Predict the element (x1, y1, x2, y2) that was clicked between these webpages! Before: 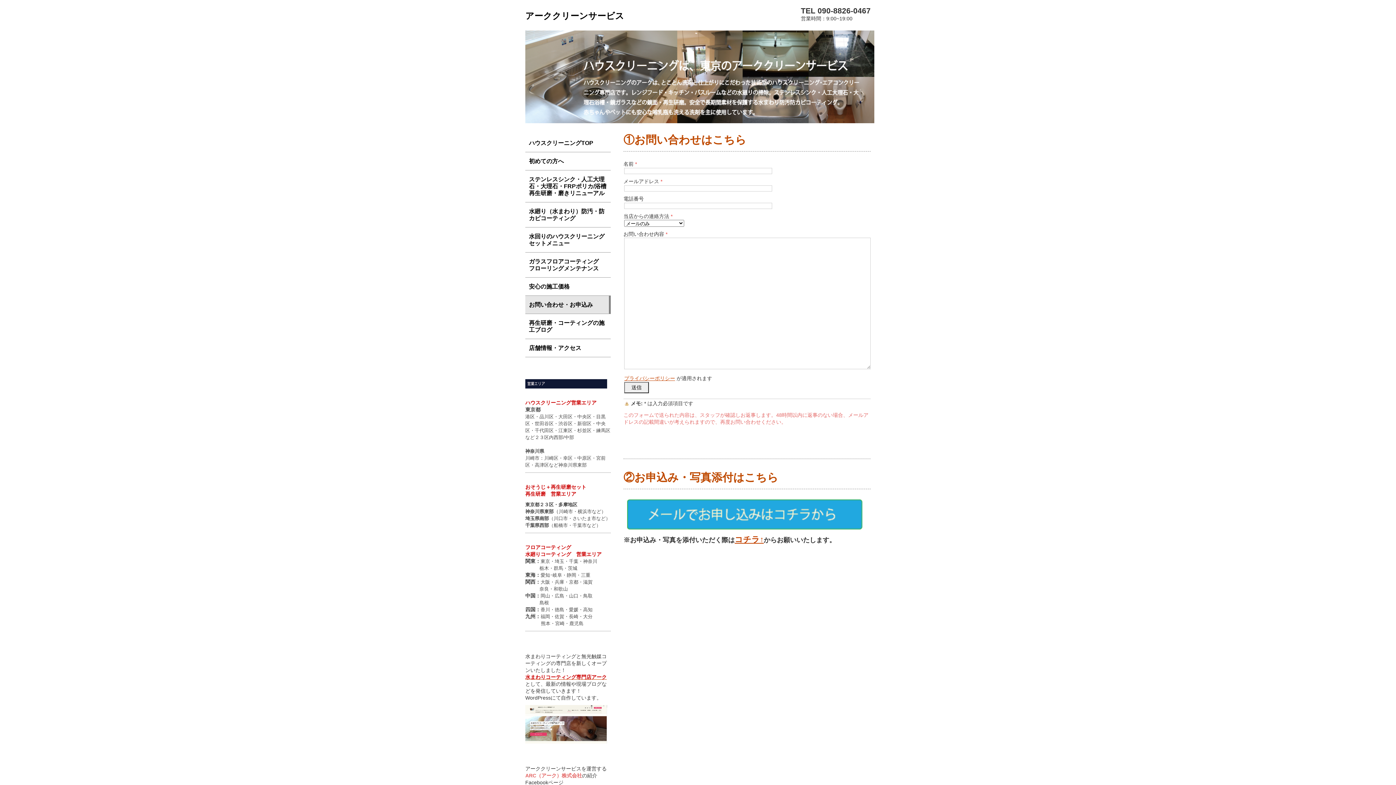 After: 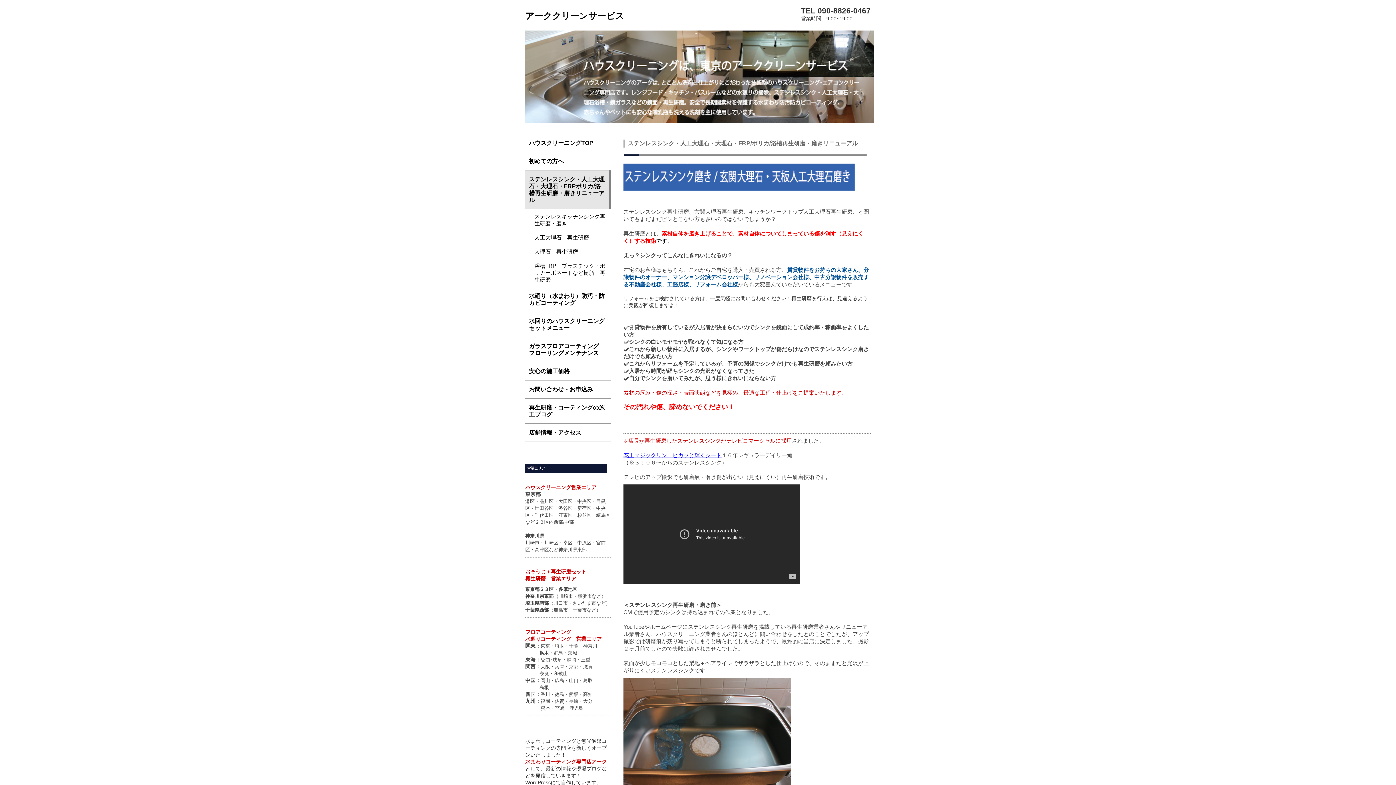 Action: label: ステンレスシンク・人工大理石・大理石・FRPポリカ/浴槽再生研磨・磨きリニューアル bbox: (525, 170, 610, 202)